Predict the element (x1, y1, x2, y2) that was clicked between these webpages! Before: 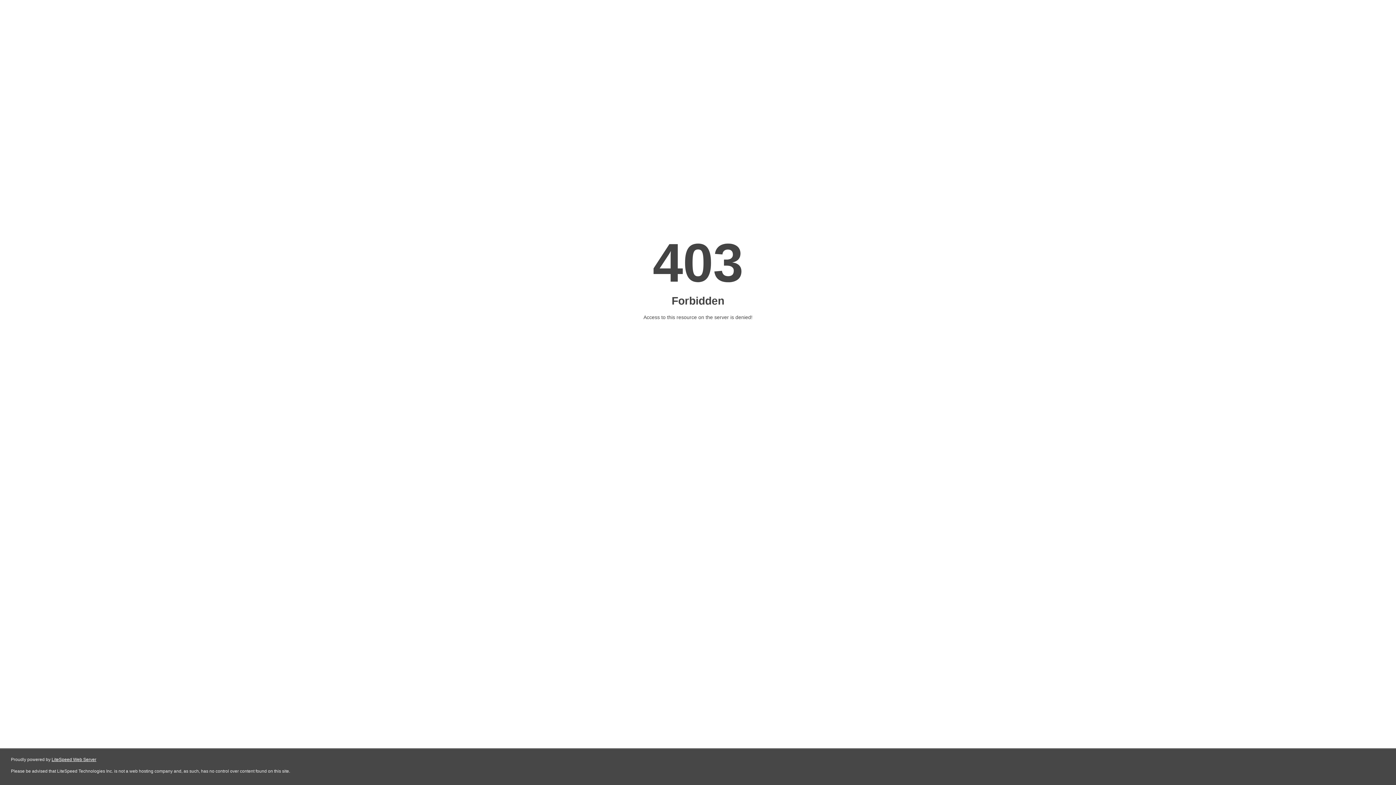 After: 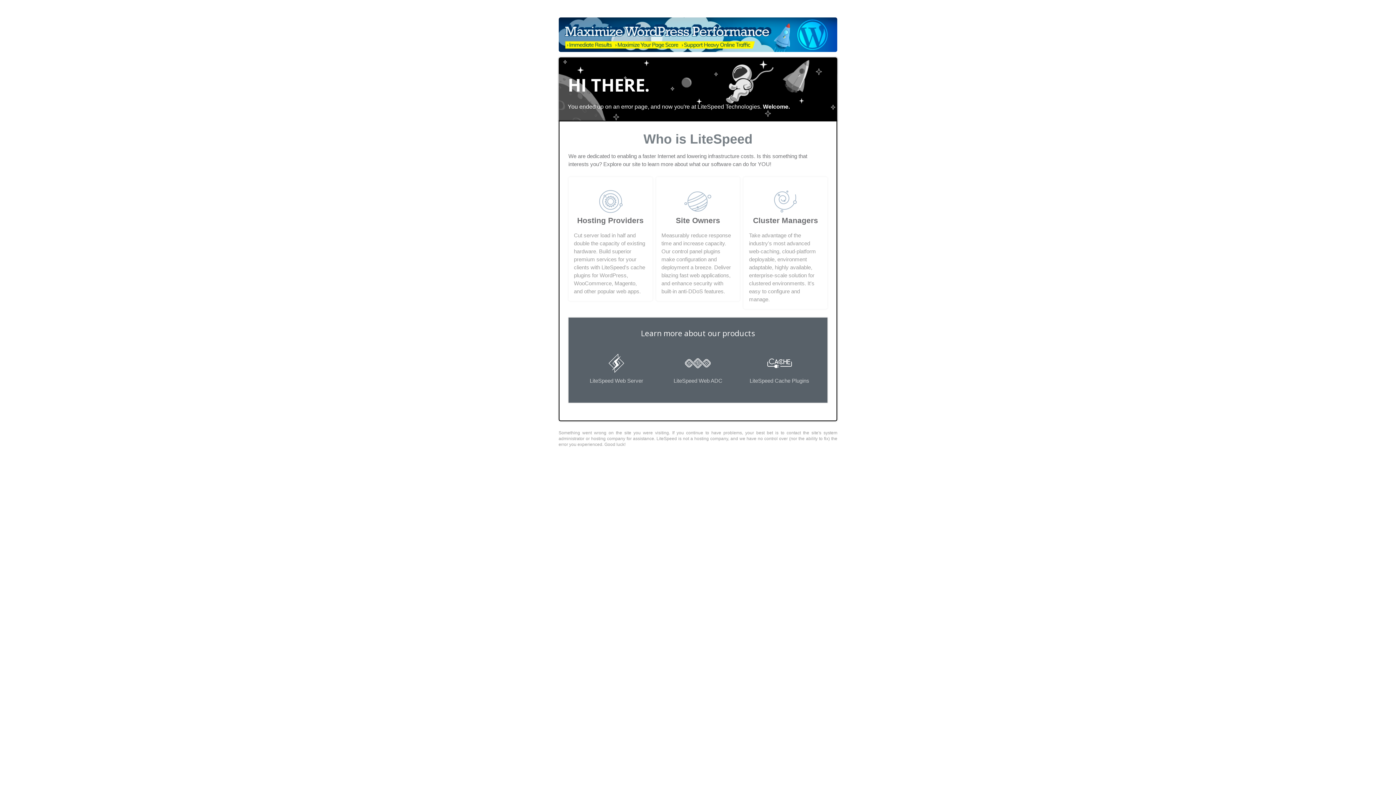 Action: label: LiteSpeed Web Server bbox: (51, 757, 96, 762)